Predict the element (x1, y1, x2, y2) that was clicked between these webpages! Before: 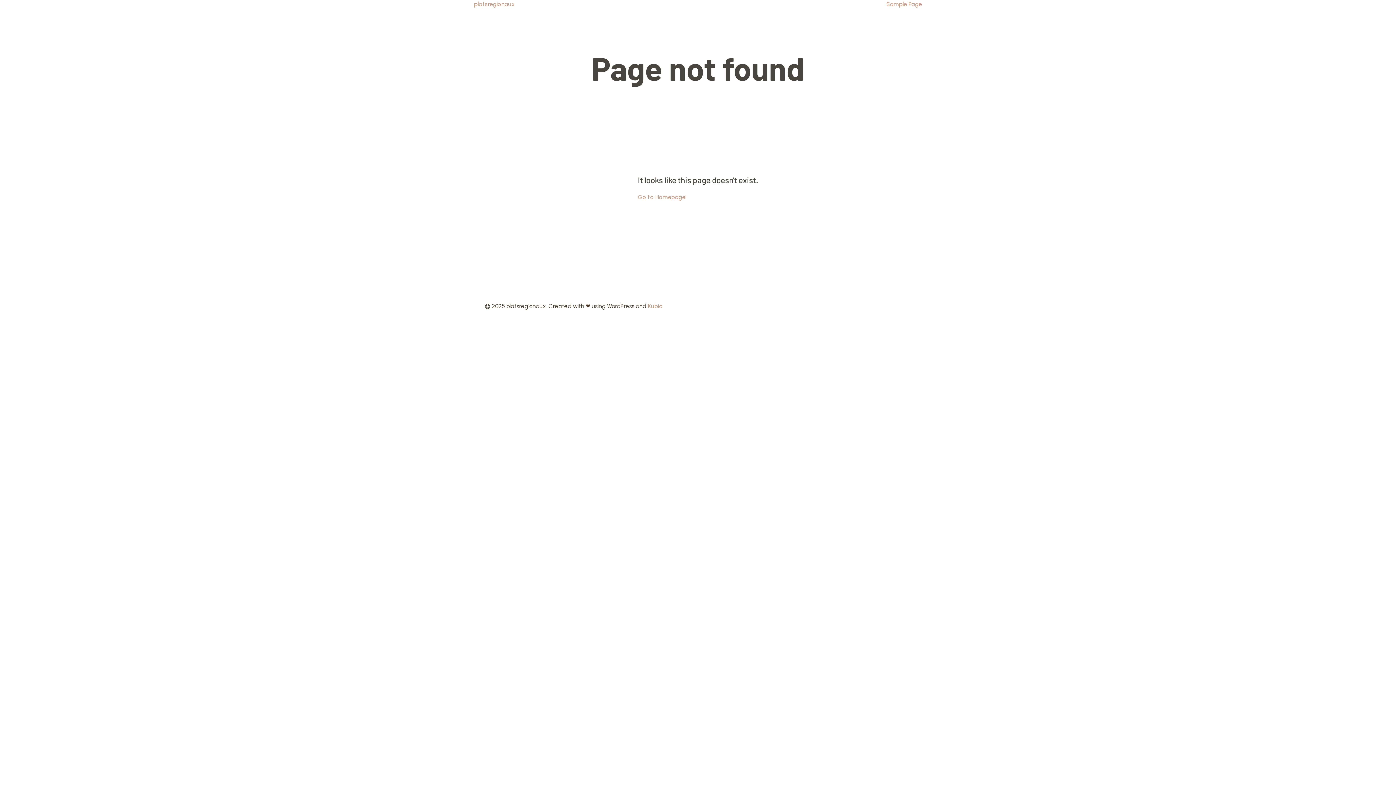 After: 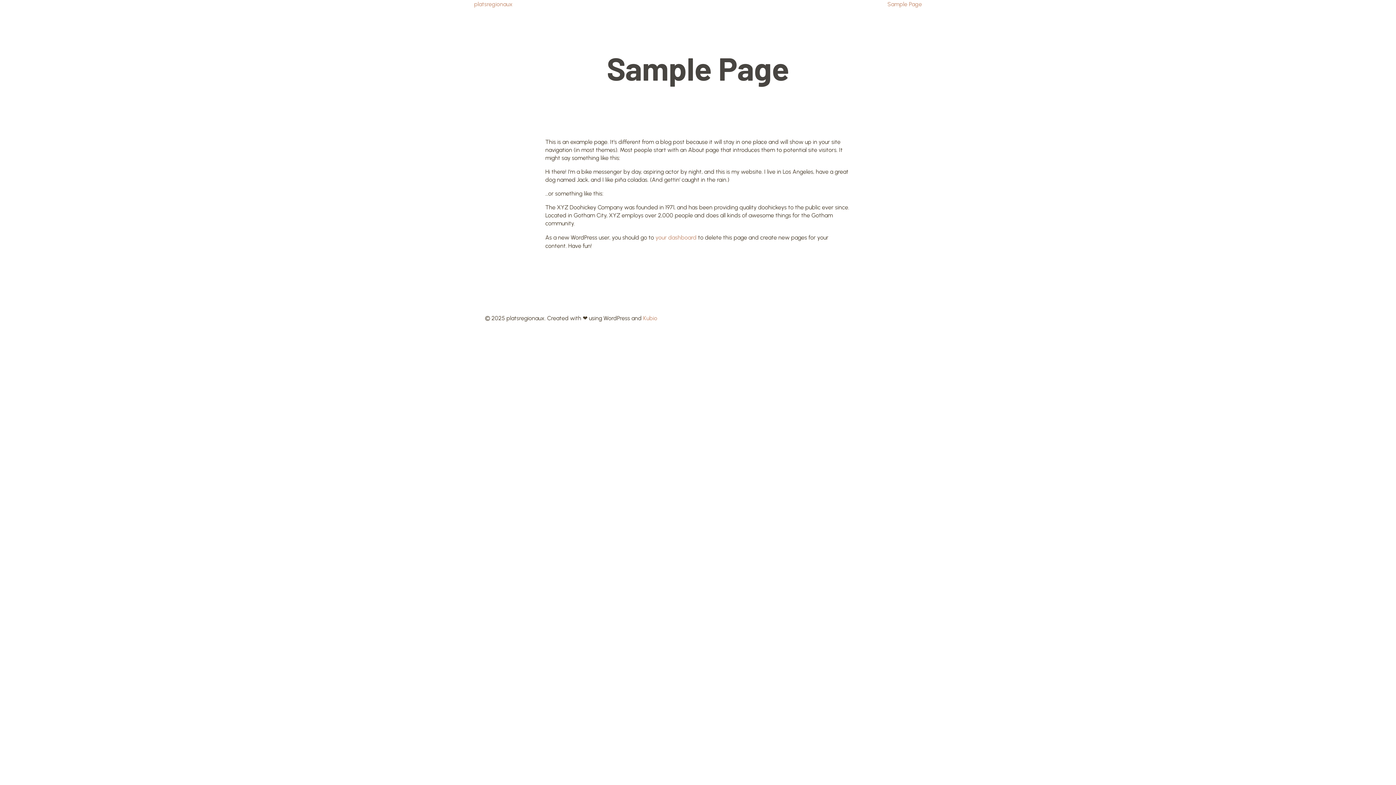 Action: bbox: (886, 0, 922, 8) label: Sample Page